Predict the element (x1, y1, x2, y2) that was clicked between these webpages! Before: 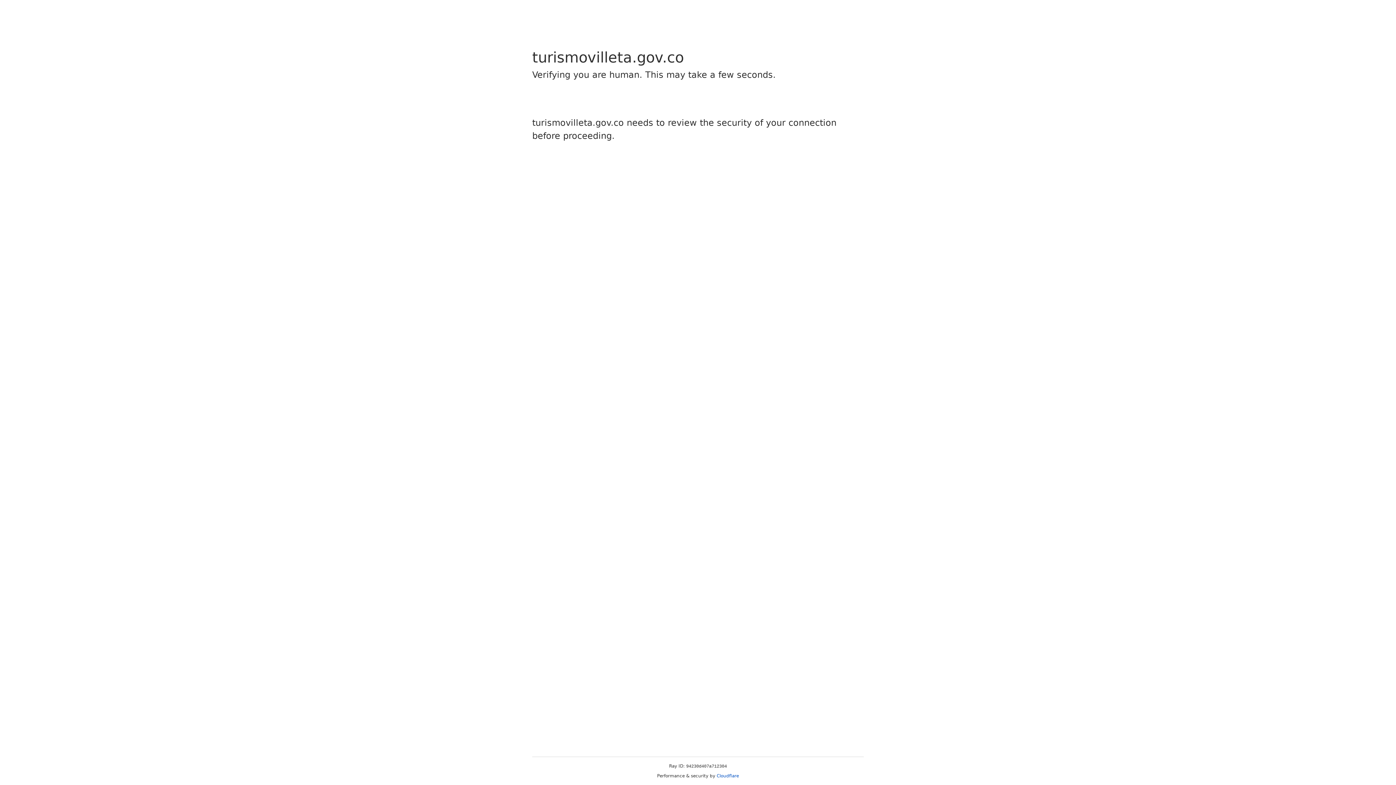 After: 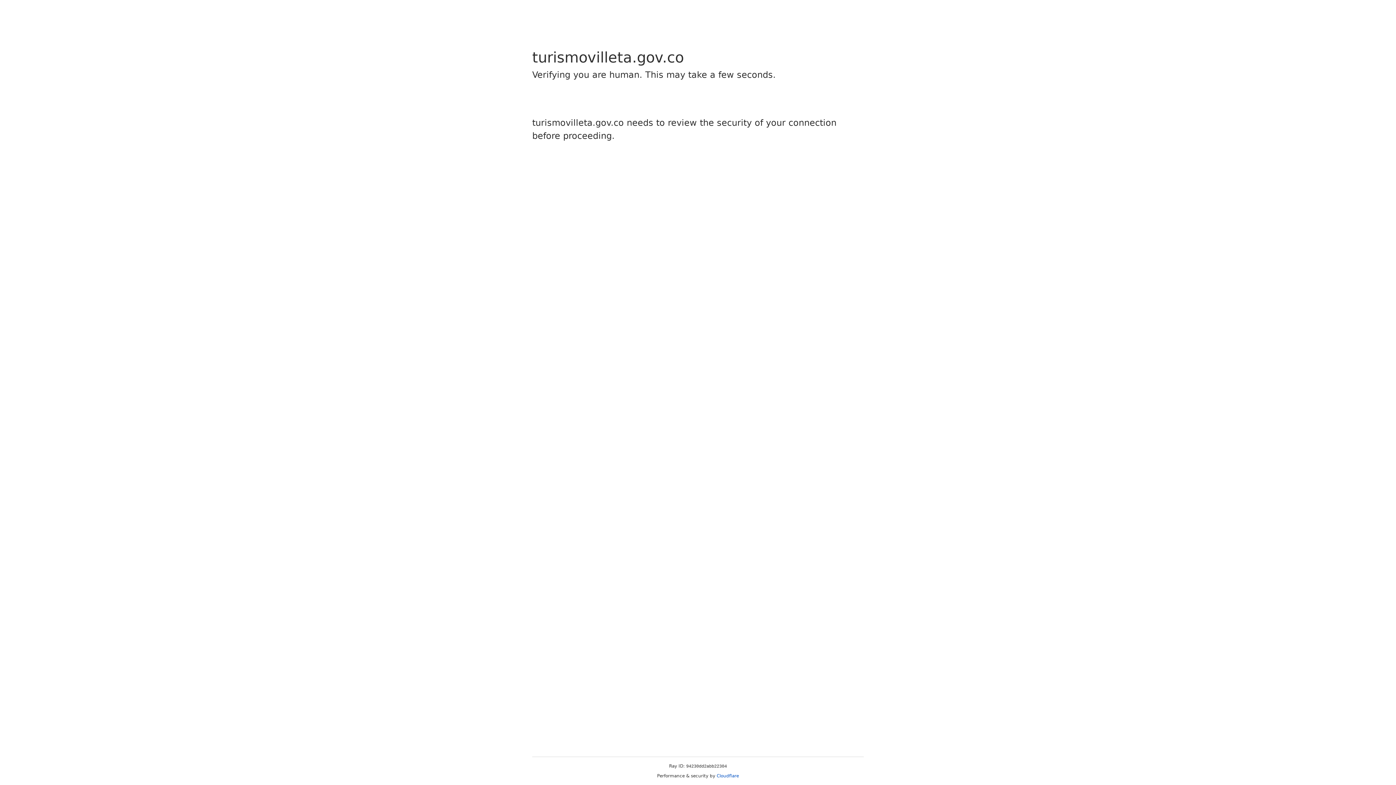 Action: bbox: (716, 773, 739, 778) label: Cloudflare